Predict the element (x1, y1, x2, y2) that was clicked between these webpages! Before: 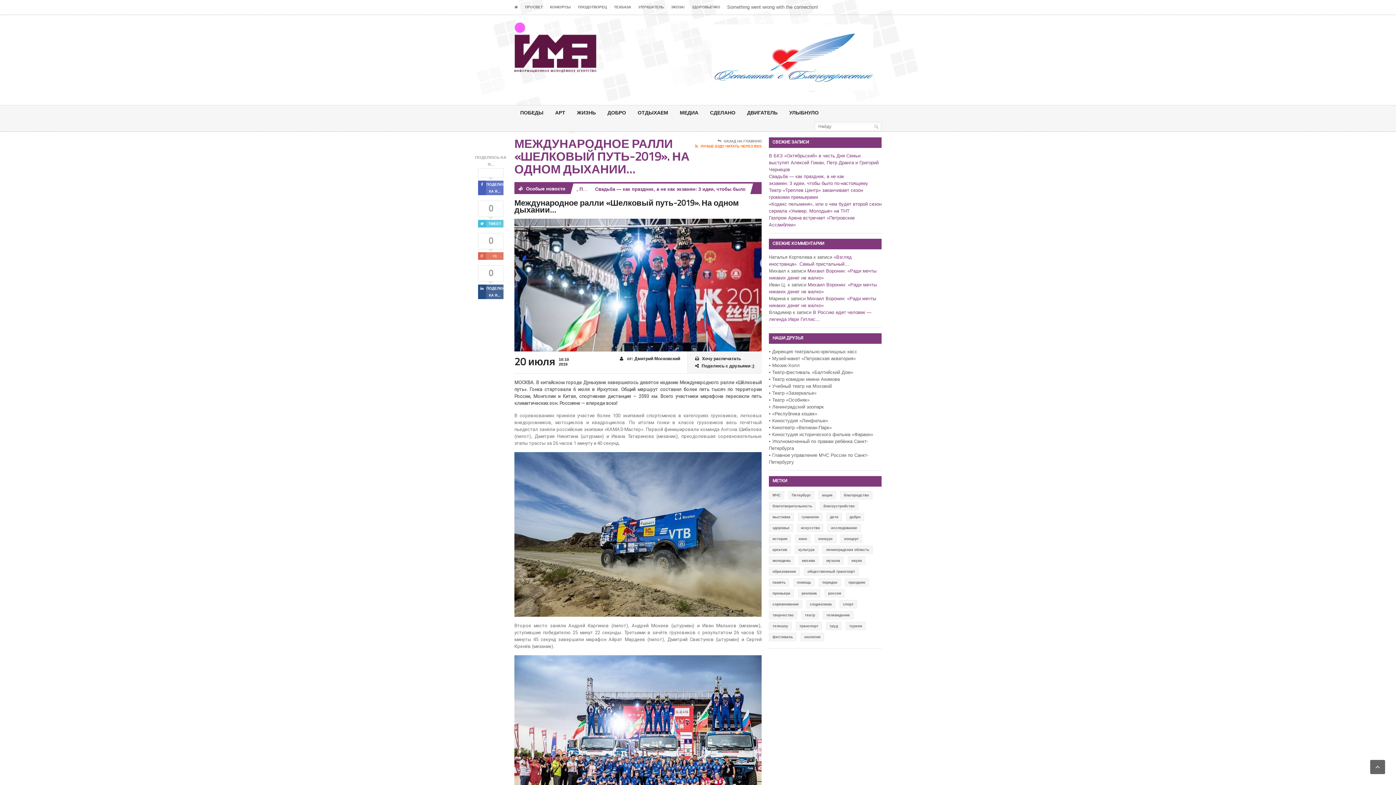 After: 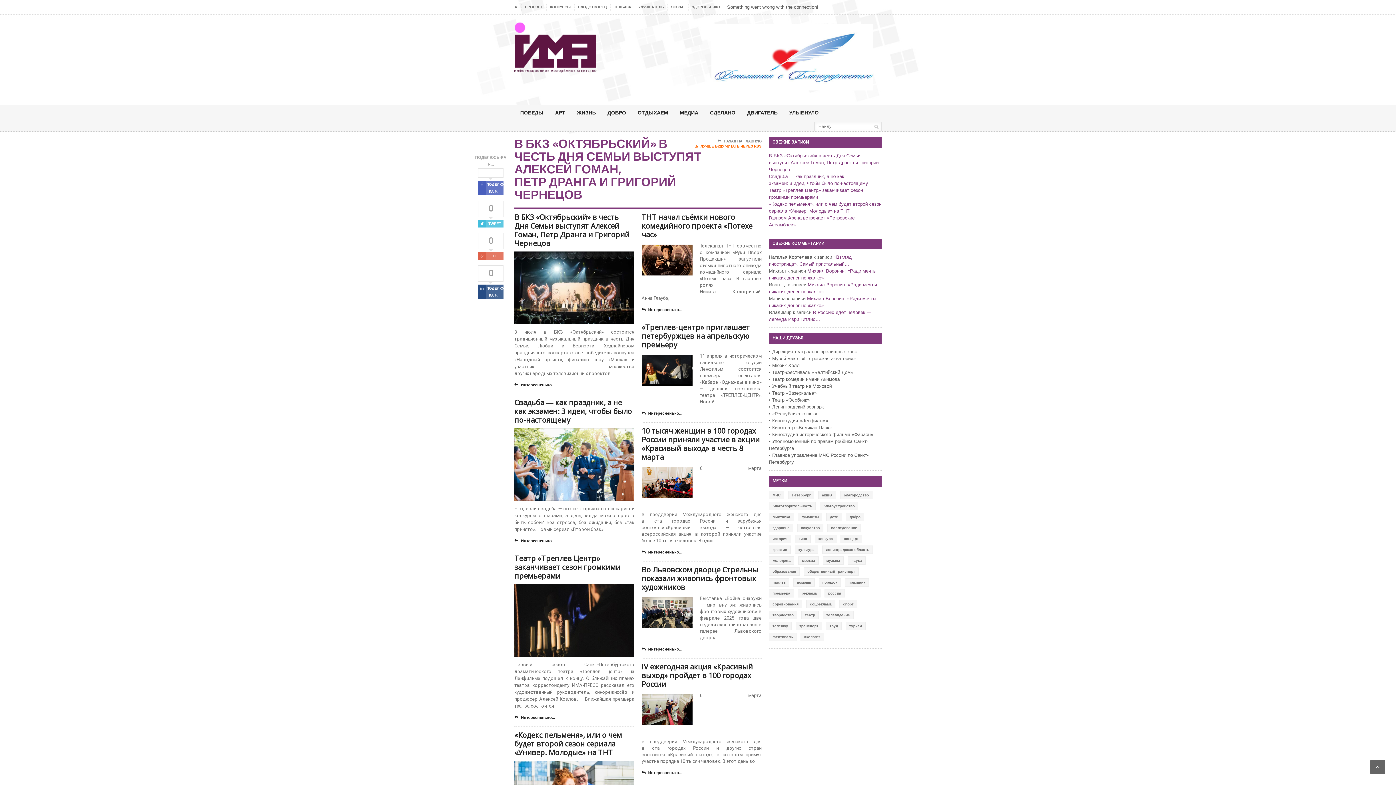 Action: bbox: (695, 138, 761, 143) label: НАЗАД НА ГЛАВНУЮ